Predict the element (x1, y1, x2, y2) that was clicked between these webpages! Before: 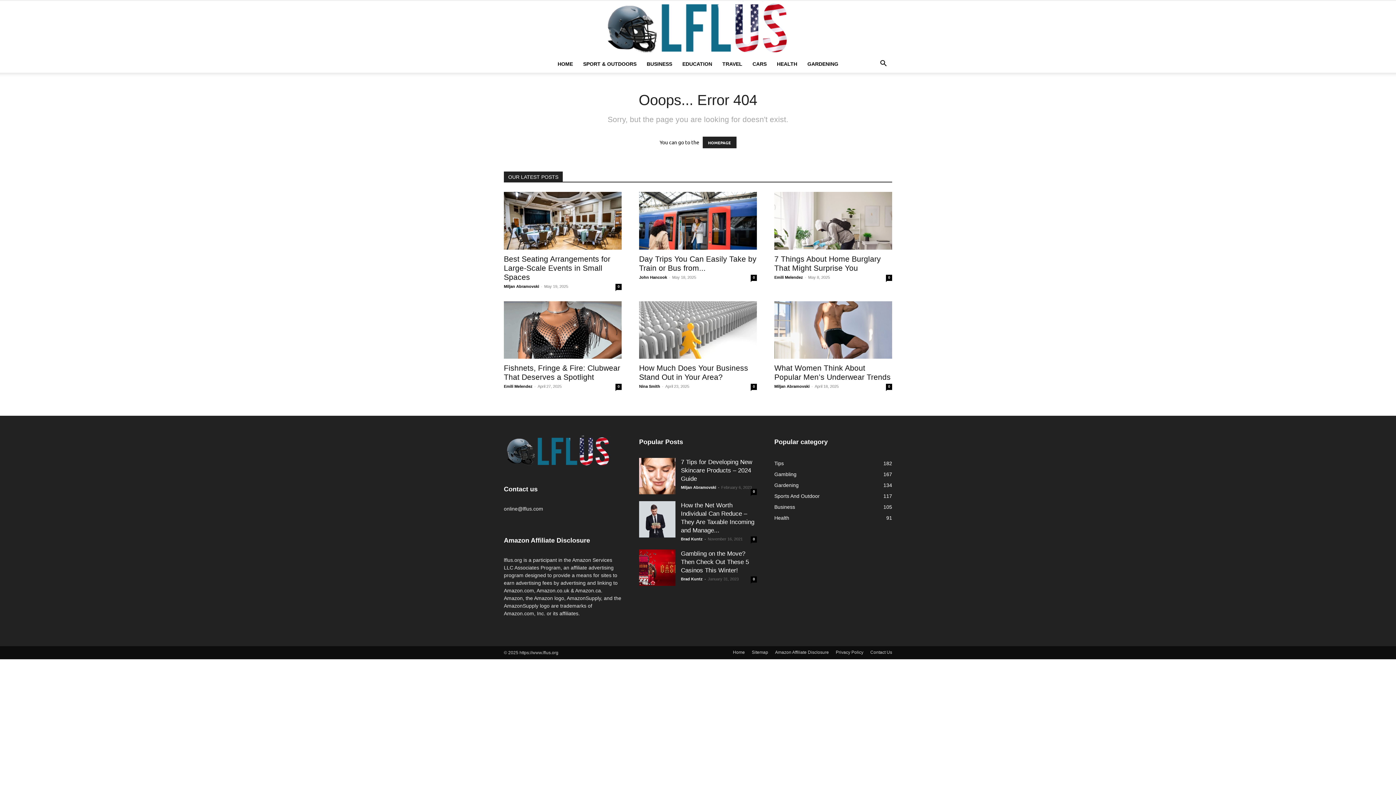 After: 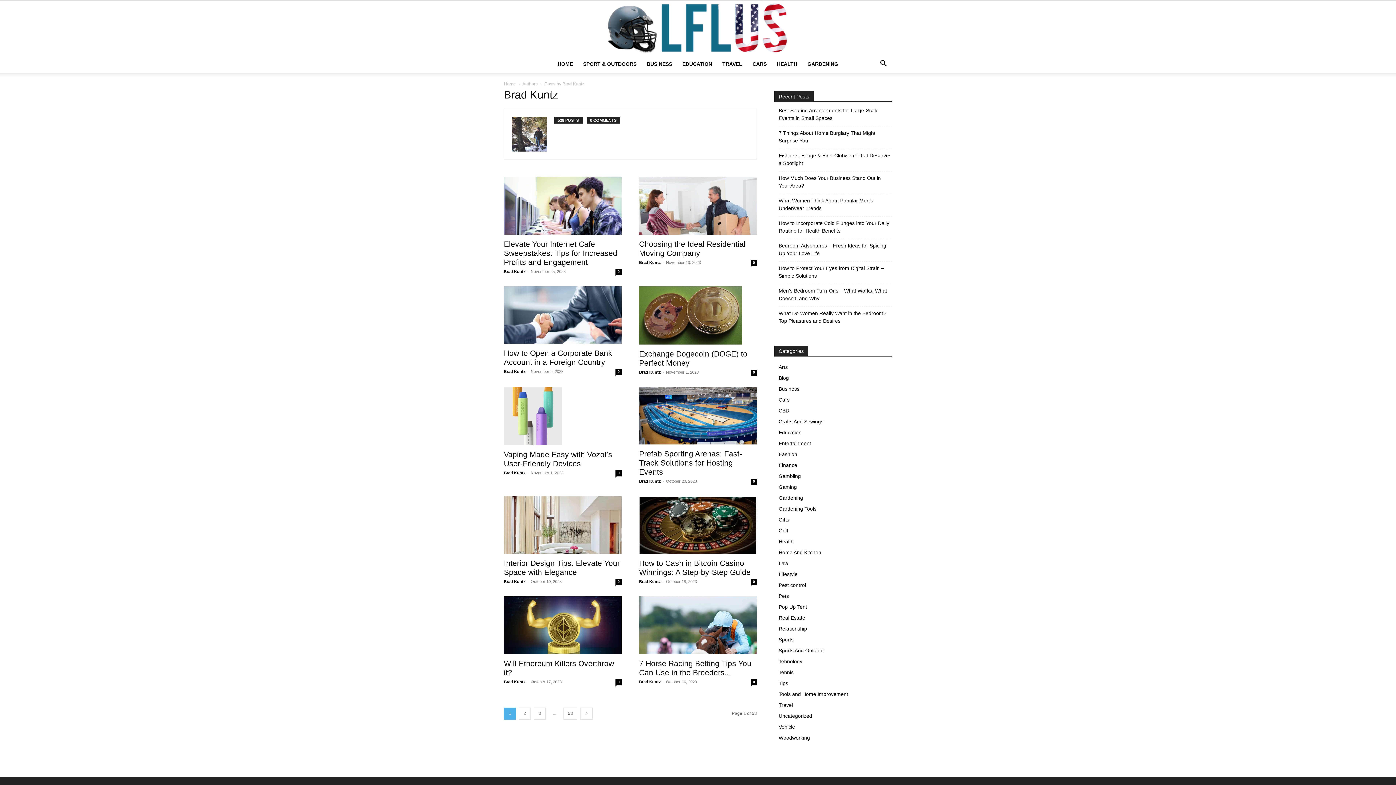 Action: label: Brad Kuntz bbox: (681, 577, 702, 581)